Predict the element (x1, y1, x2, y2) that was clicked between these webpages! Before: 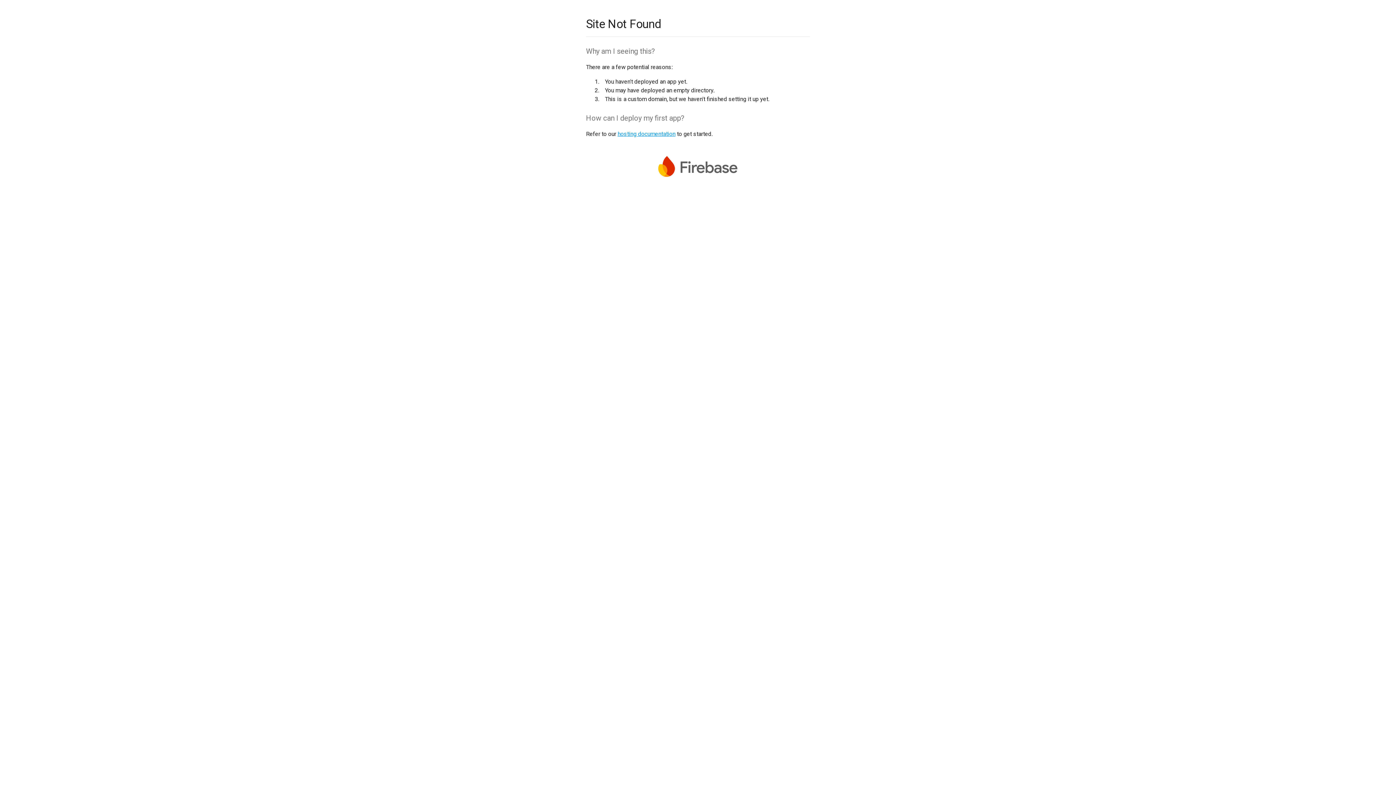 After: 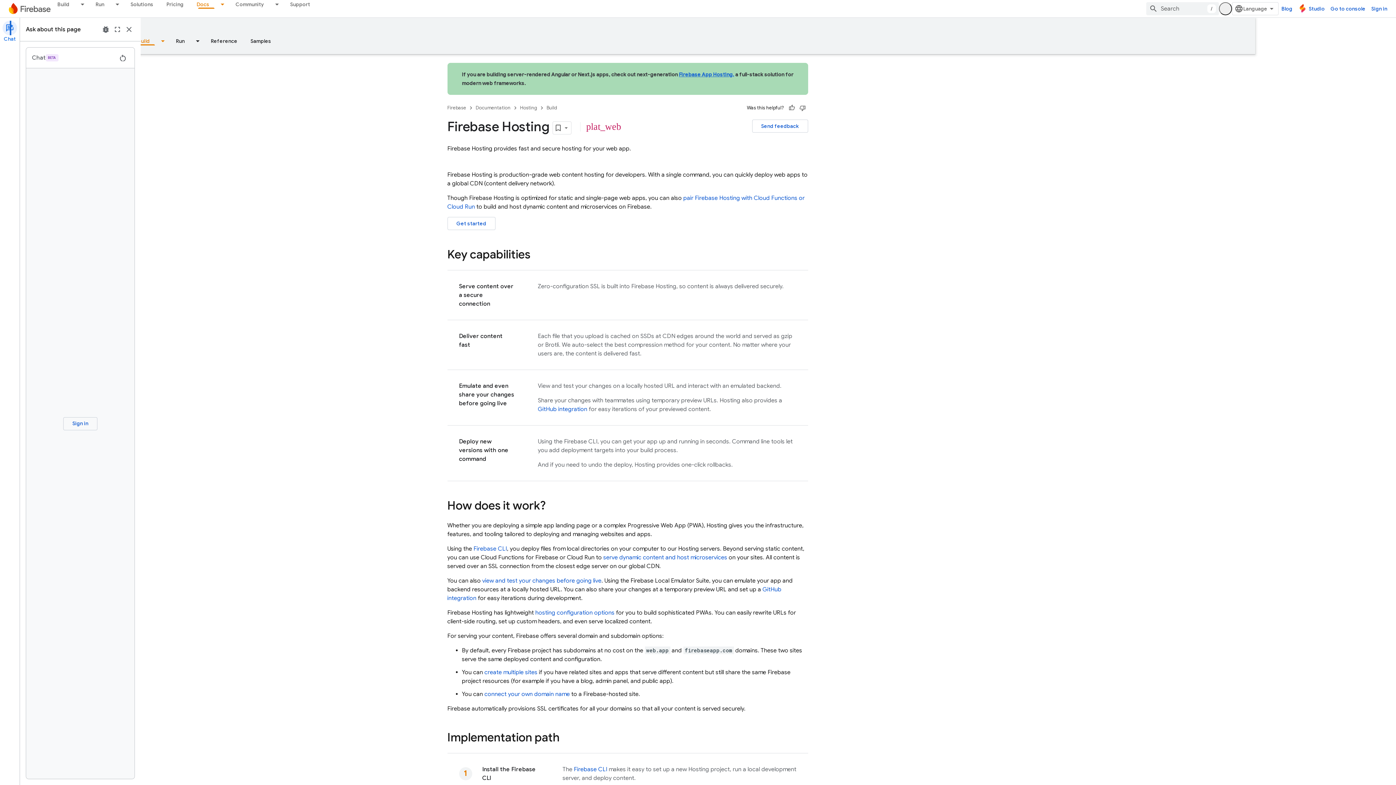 Action: bbox: (617, 130, 675, 137) label: hosting documentation